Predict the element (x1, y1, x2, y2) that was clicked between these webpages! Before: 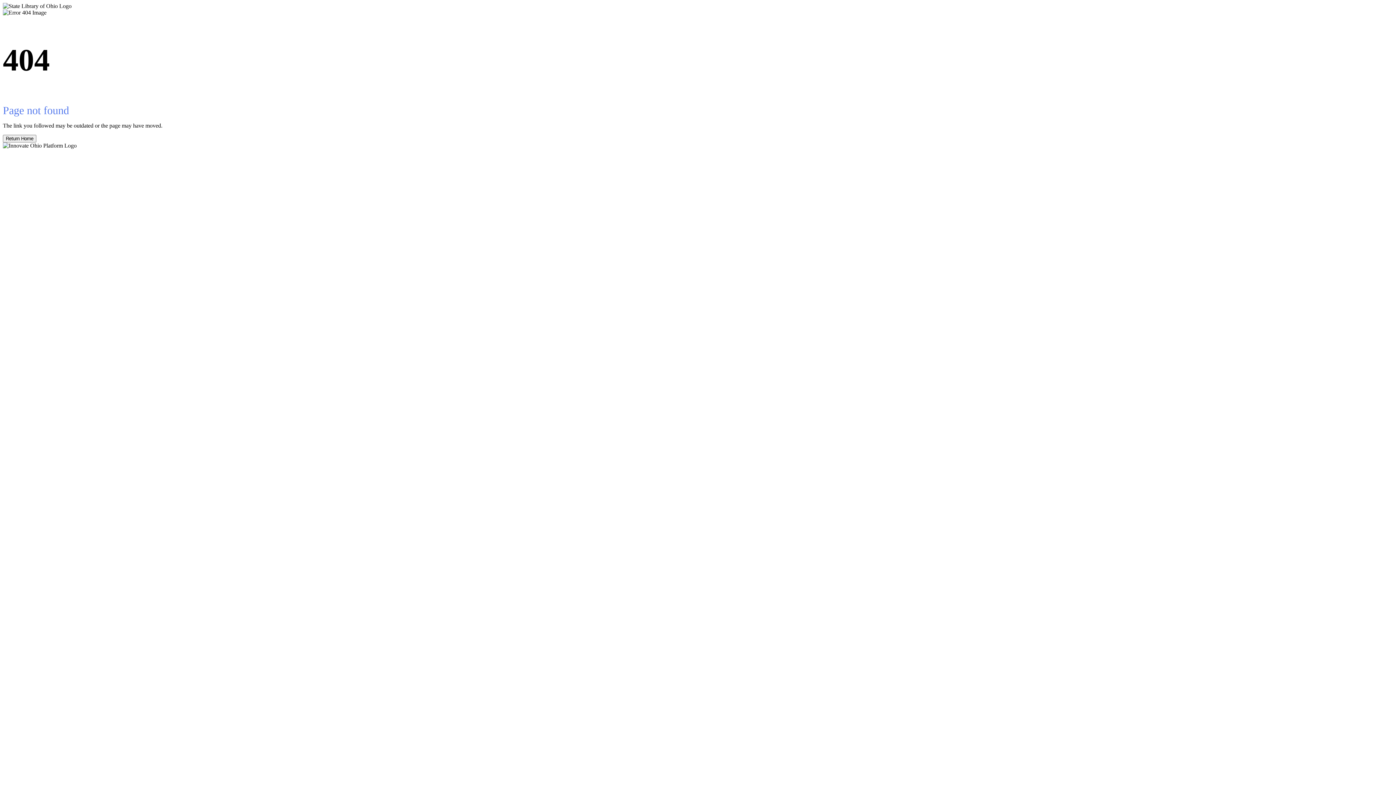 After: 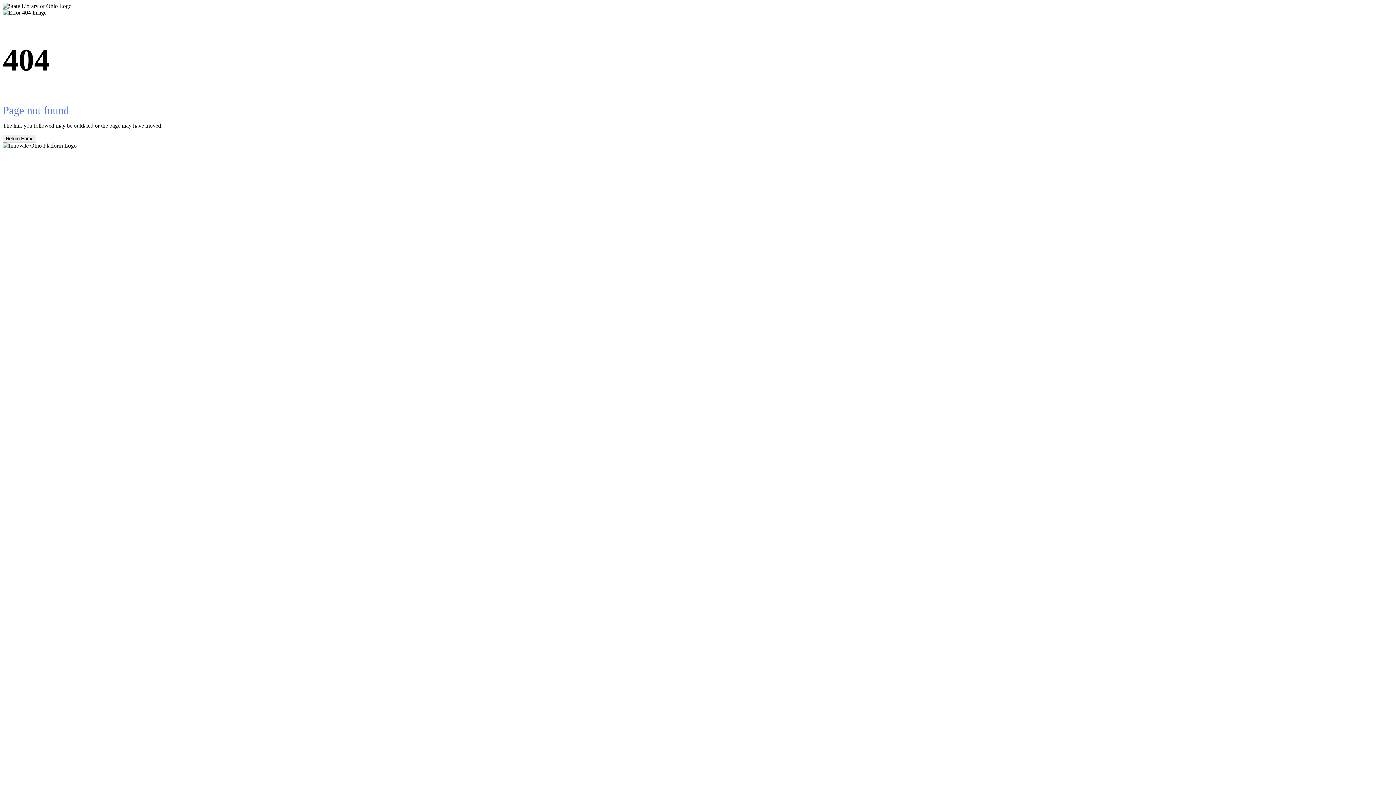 Action: bbox: (2, 134, 36, 142) label: Return Home